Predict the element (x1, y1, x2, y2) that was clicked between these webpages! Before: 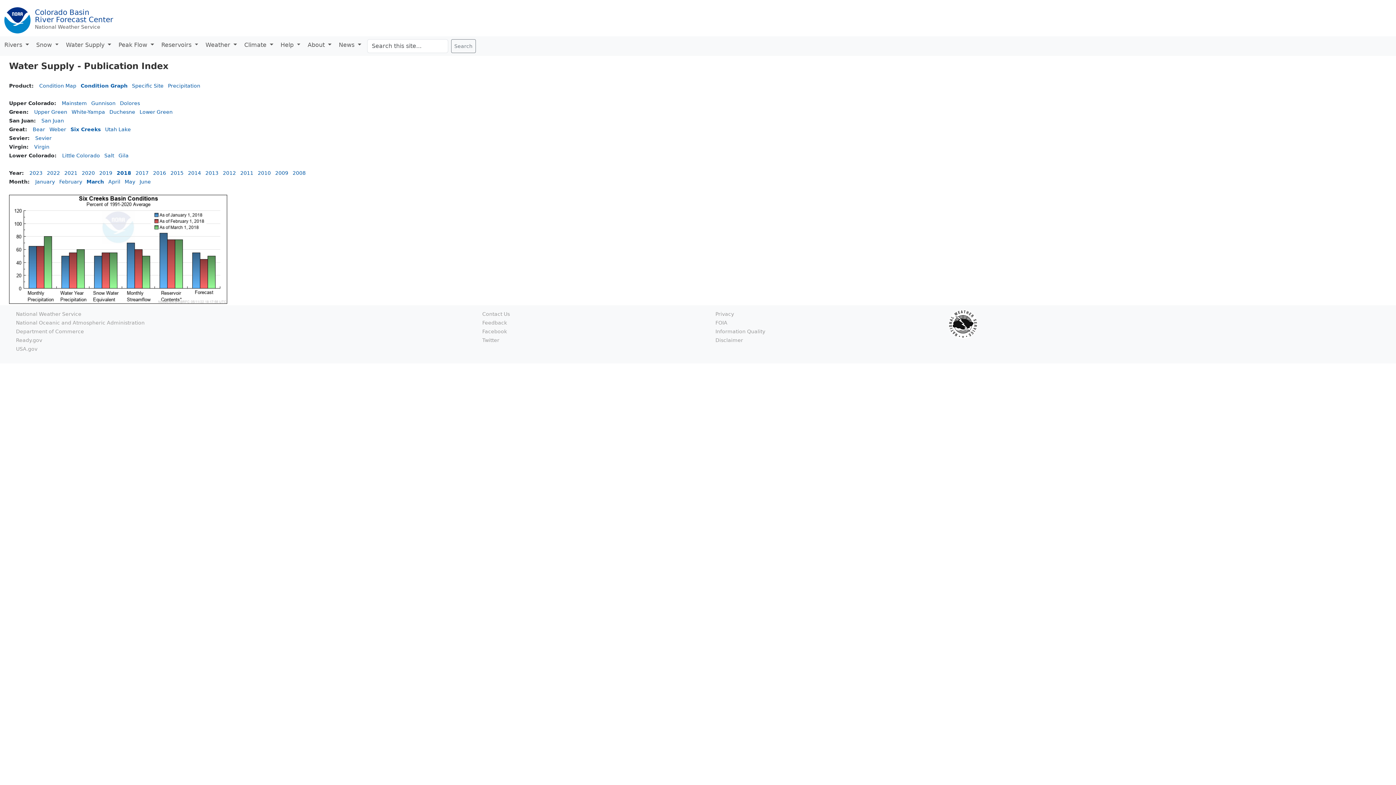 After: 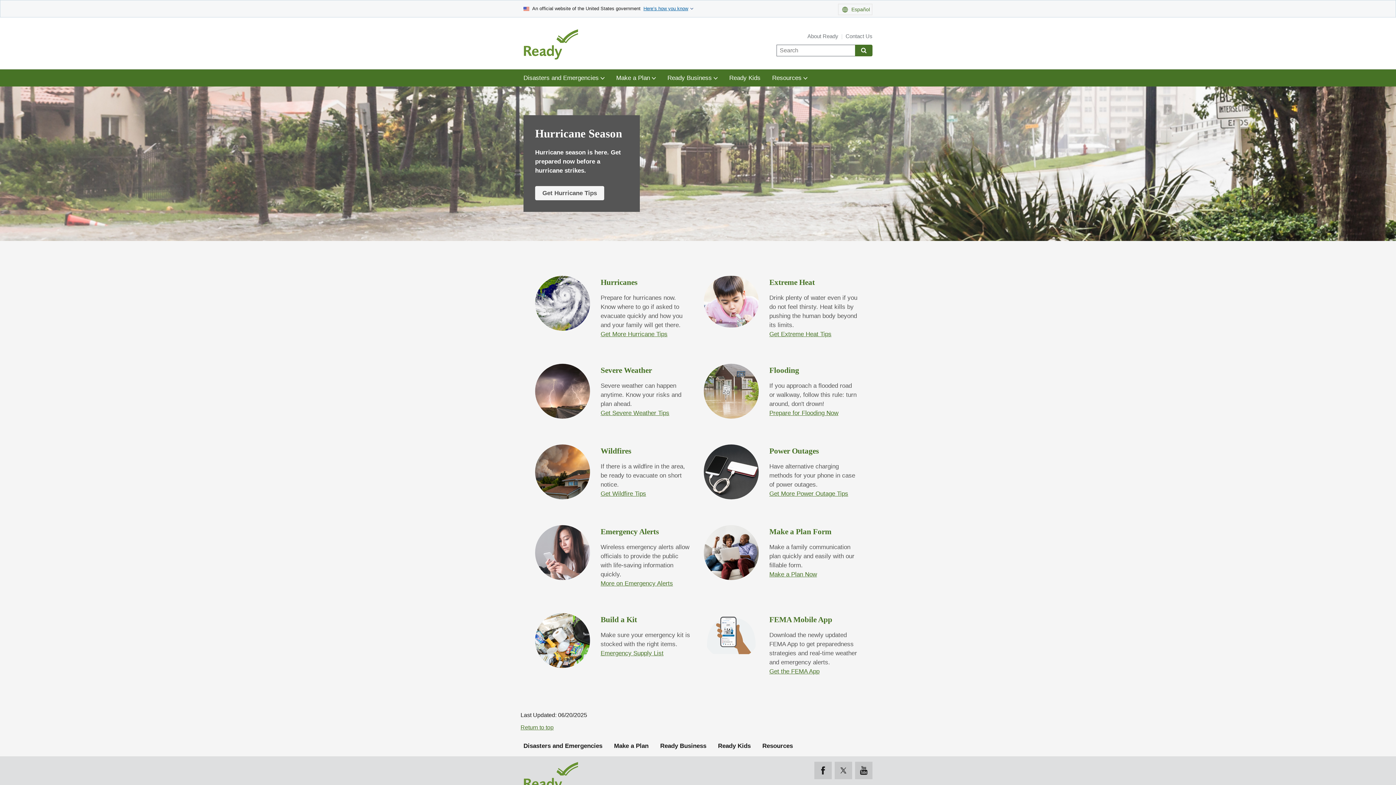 Action: label: Ready.gov bbox: (16, 337, 42, 343)